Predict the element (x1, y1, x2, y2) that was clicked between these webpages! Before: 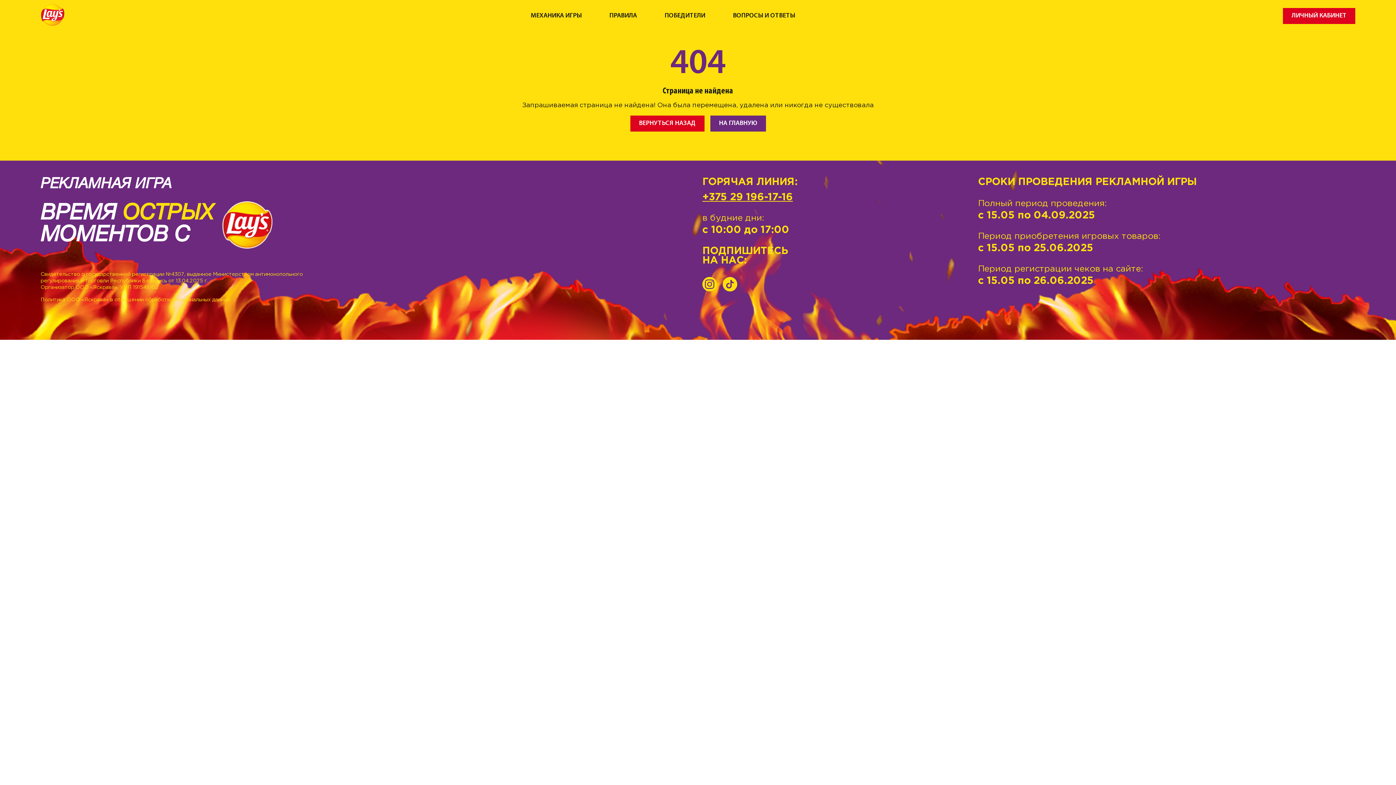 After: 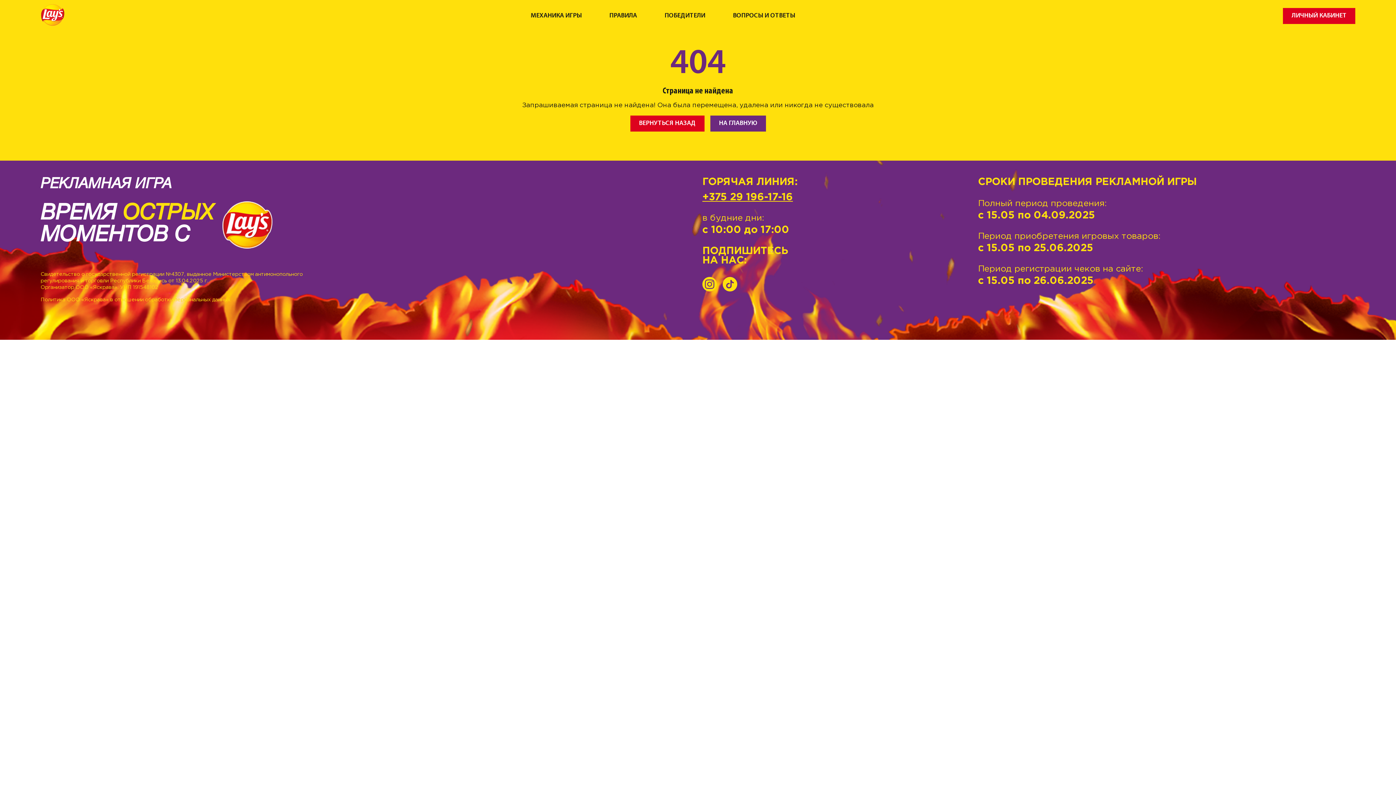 Action: bbox: (702, 284, 717, 293)